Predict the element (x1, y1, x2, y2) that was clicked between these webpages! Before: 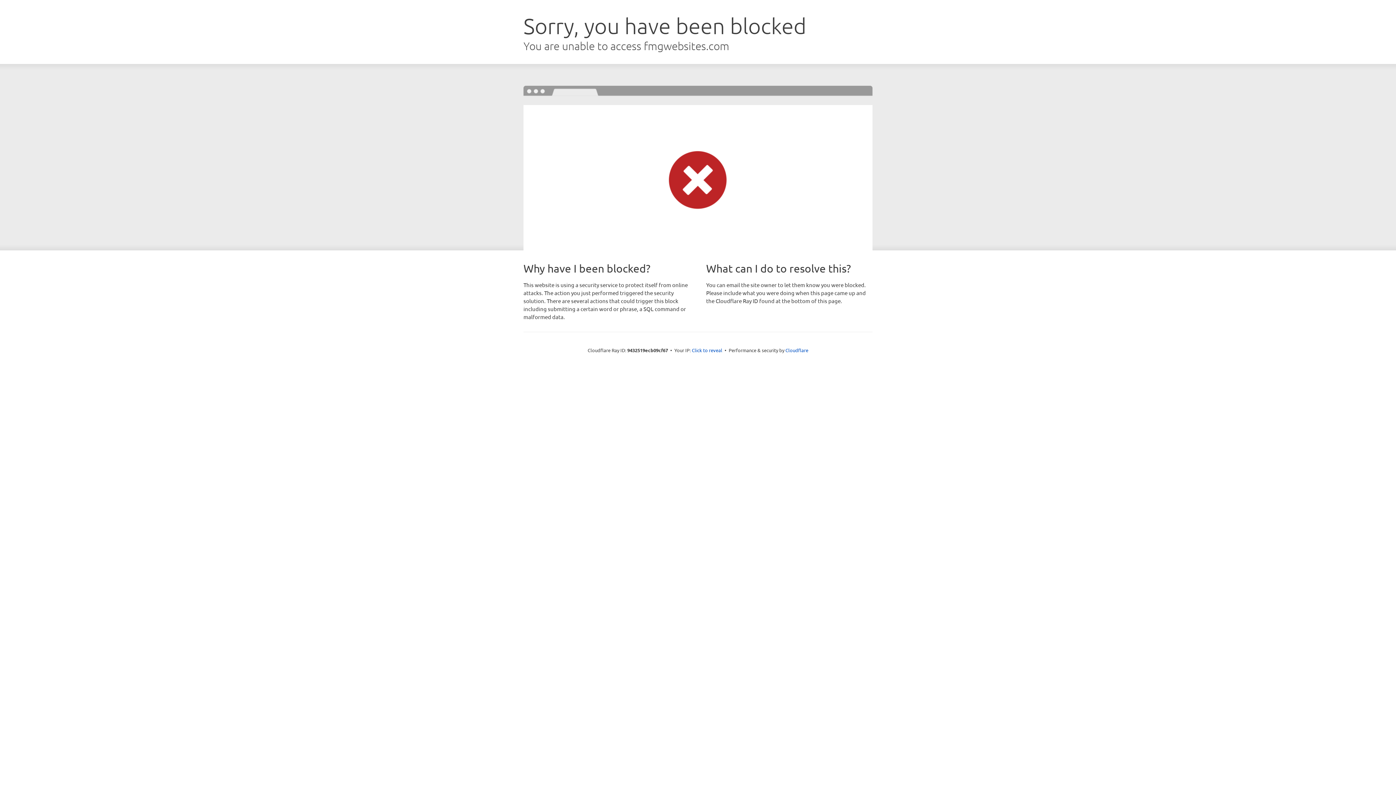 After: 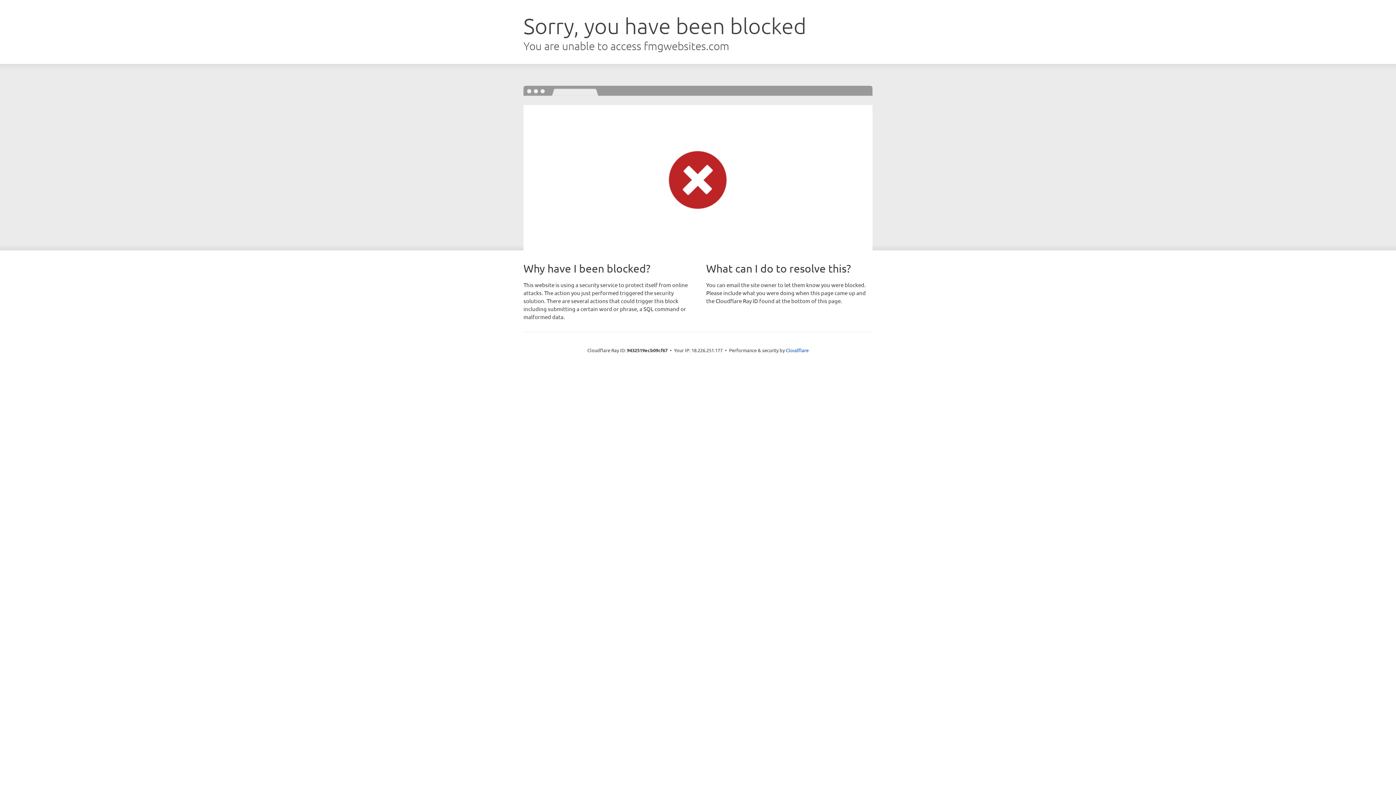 Action: bbox: (692, 346, 722, 353) label: Click to reveal